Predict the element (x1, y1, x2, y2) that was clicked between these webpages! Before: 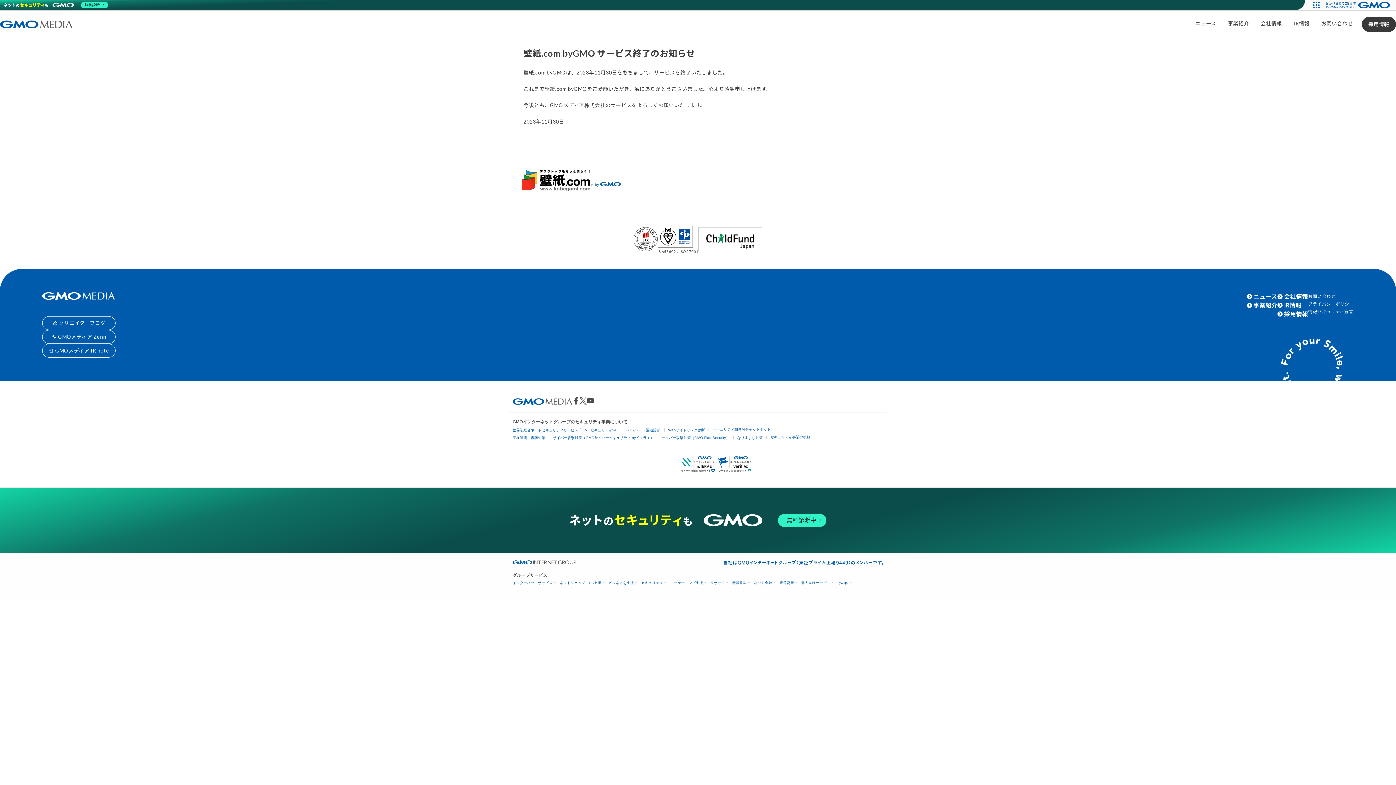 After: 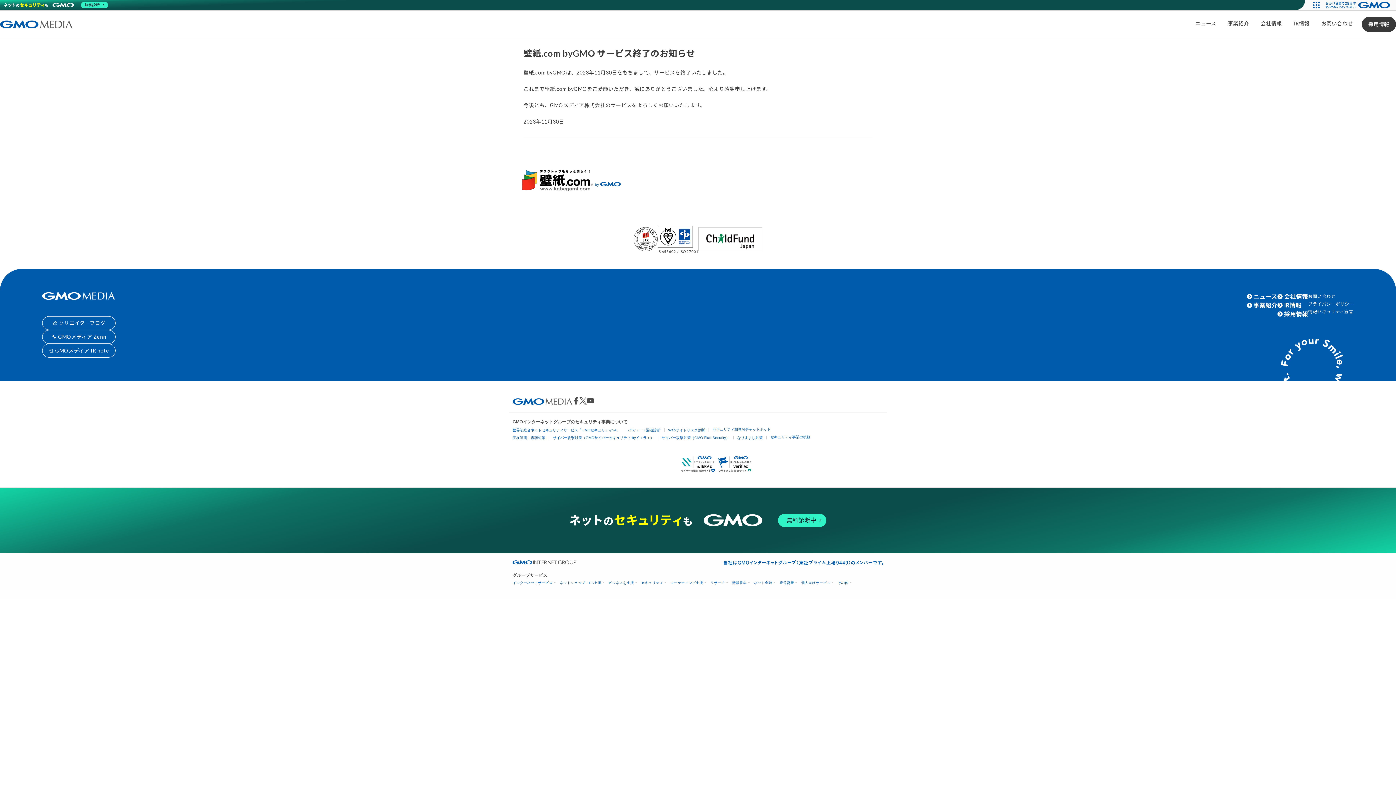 Action: bbox: (680, 460, 716, 466)